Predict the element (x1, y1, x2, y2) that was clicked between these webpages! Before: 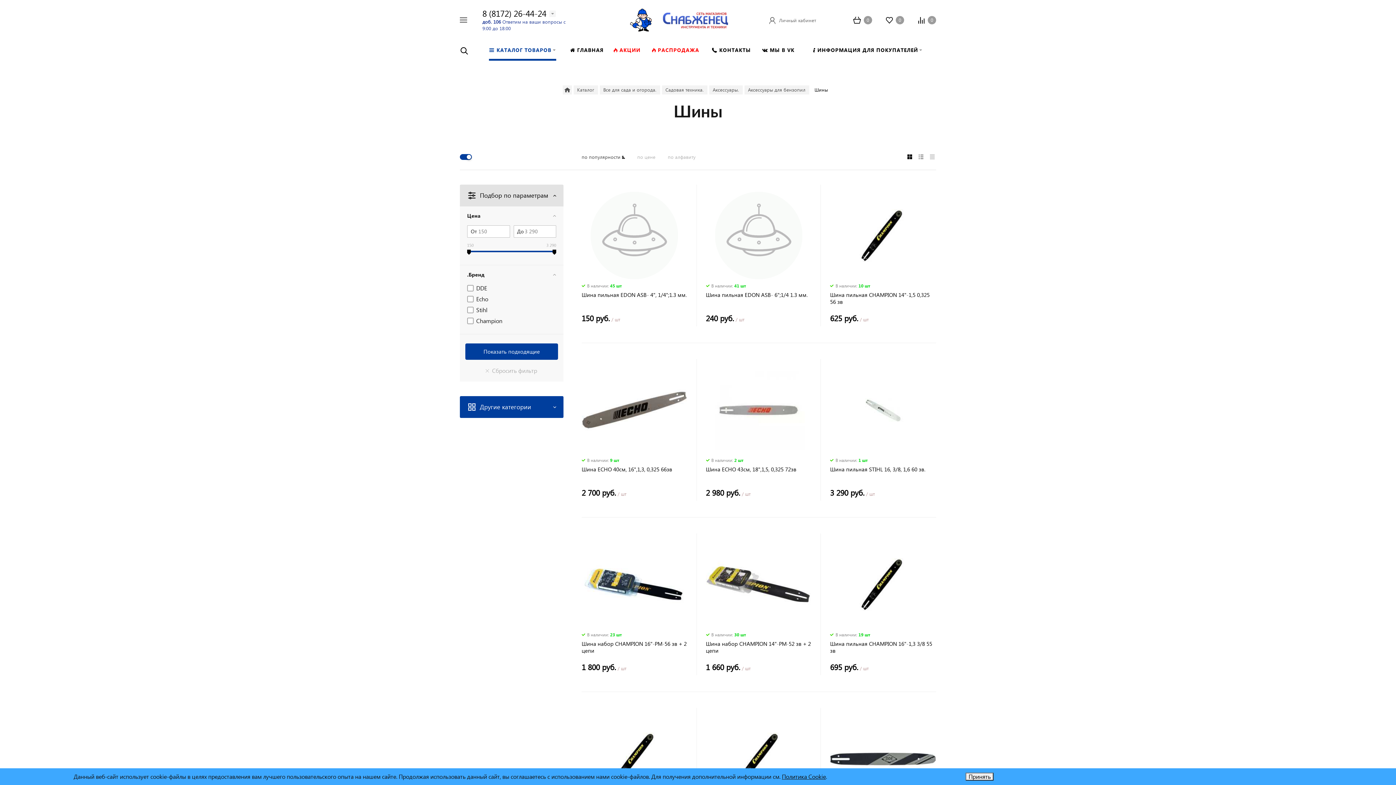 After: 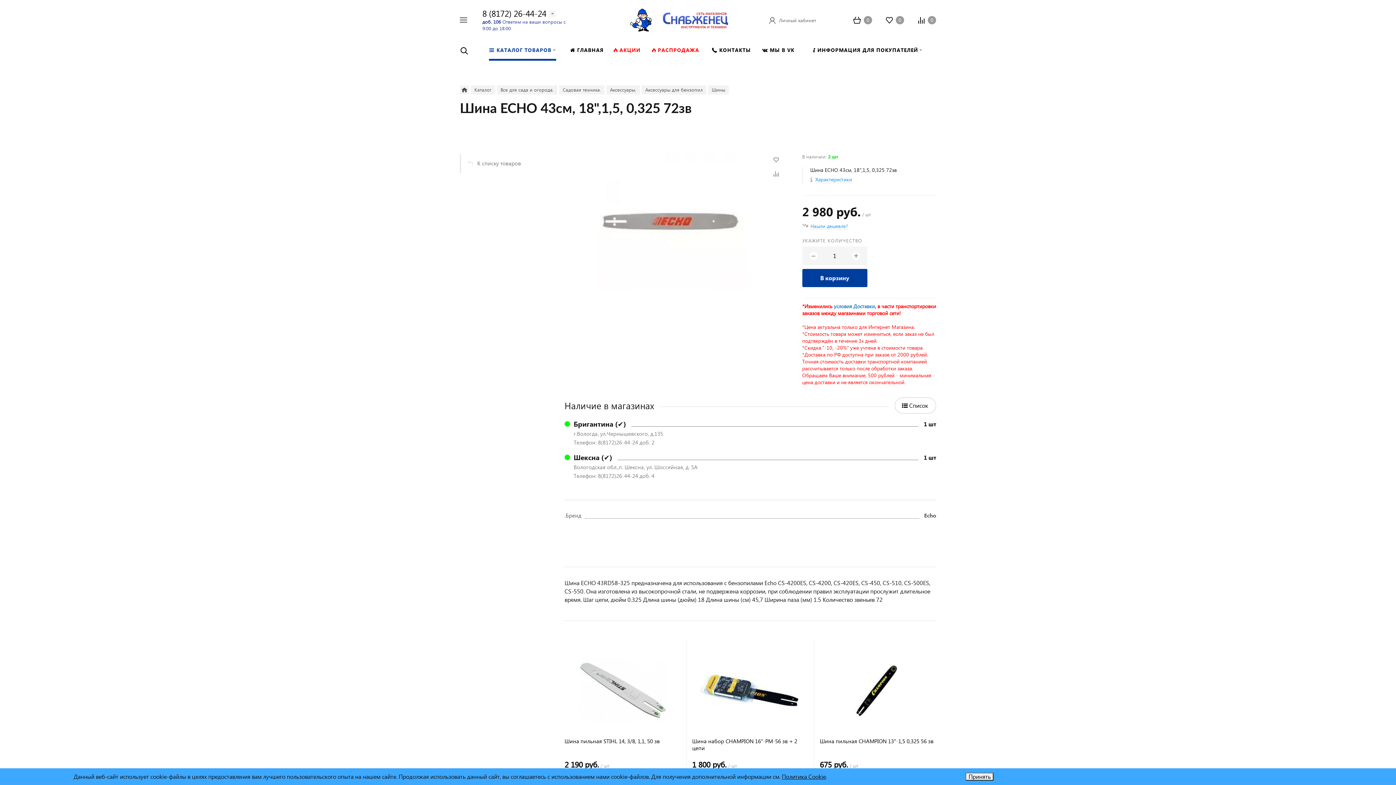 Action: label: Шина ECHO 43см, 18",1,5, 0,325 72зв bbox: (706, 466, 811, 480)